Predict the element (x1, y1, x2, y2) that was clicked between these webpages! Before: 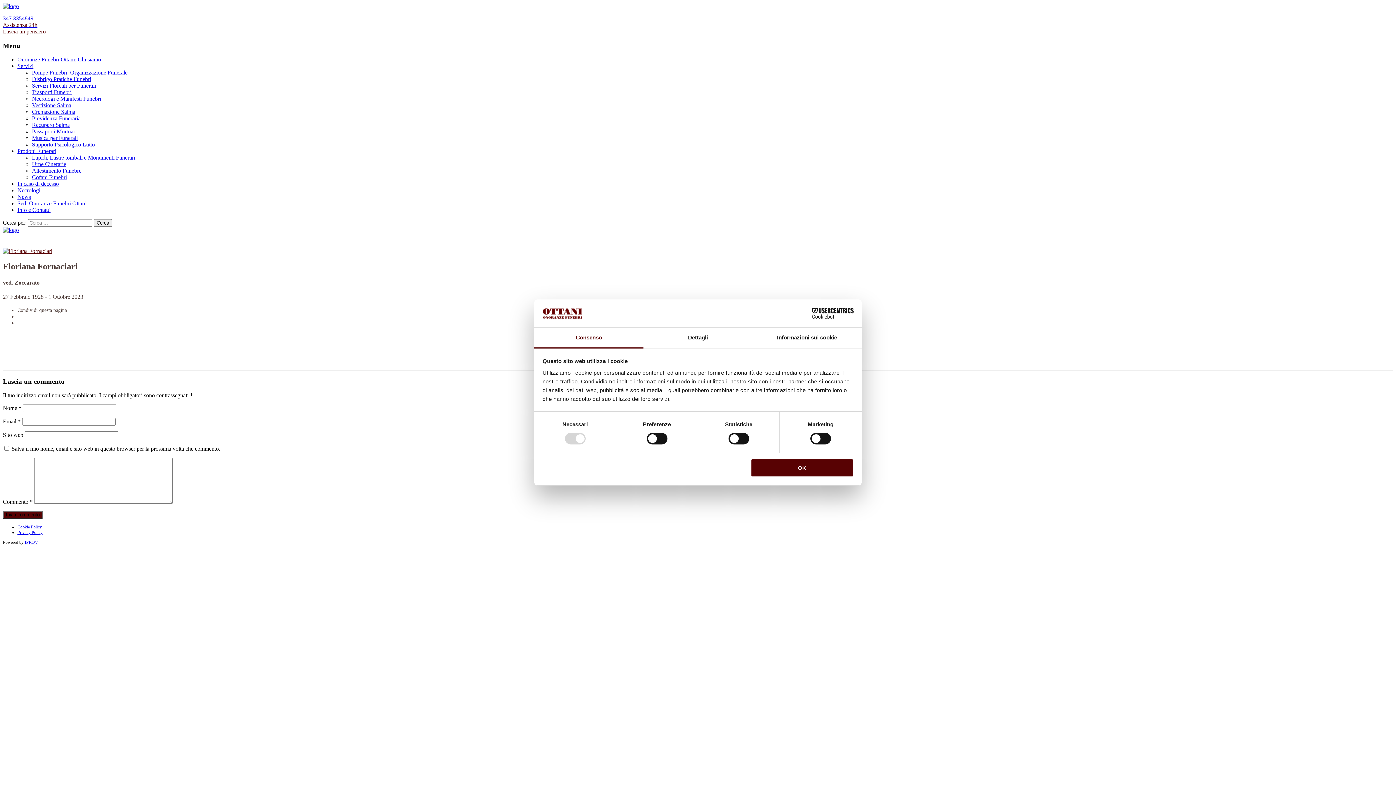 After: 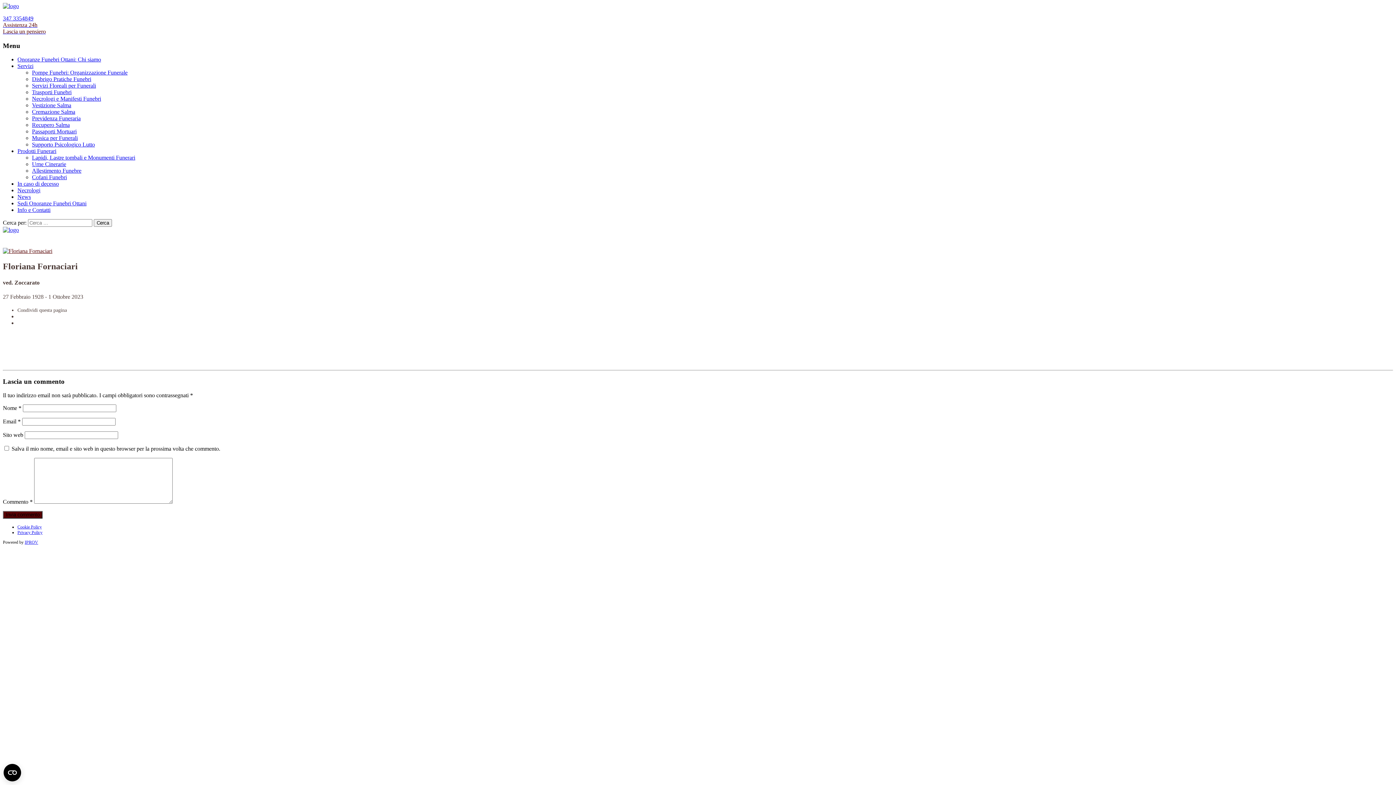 Action: label: OK bbox: (751, 458, 853, 477)